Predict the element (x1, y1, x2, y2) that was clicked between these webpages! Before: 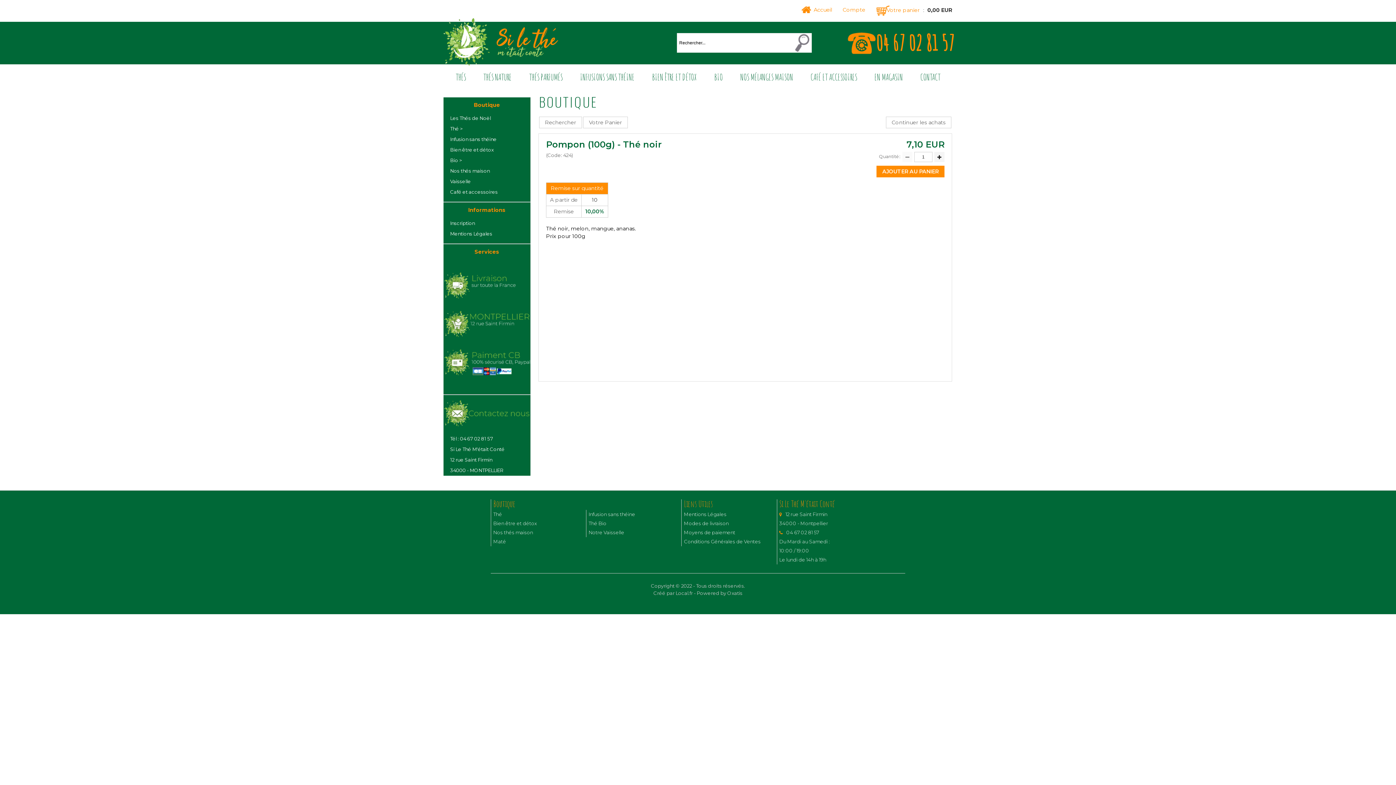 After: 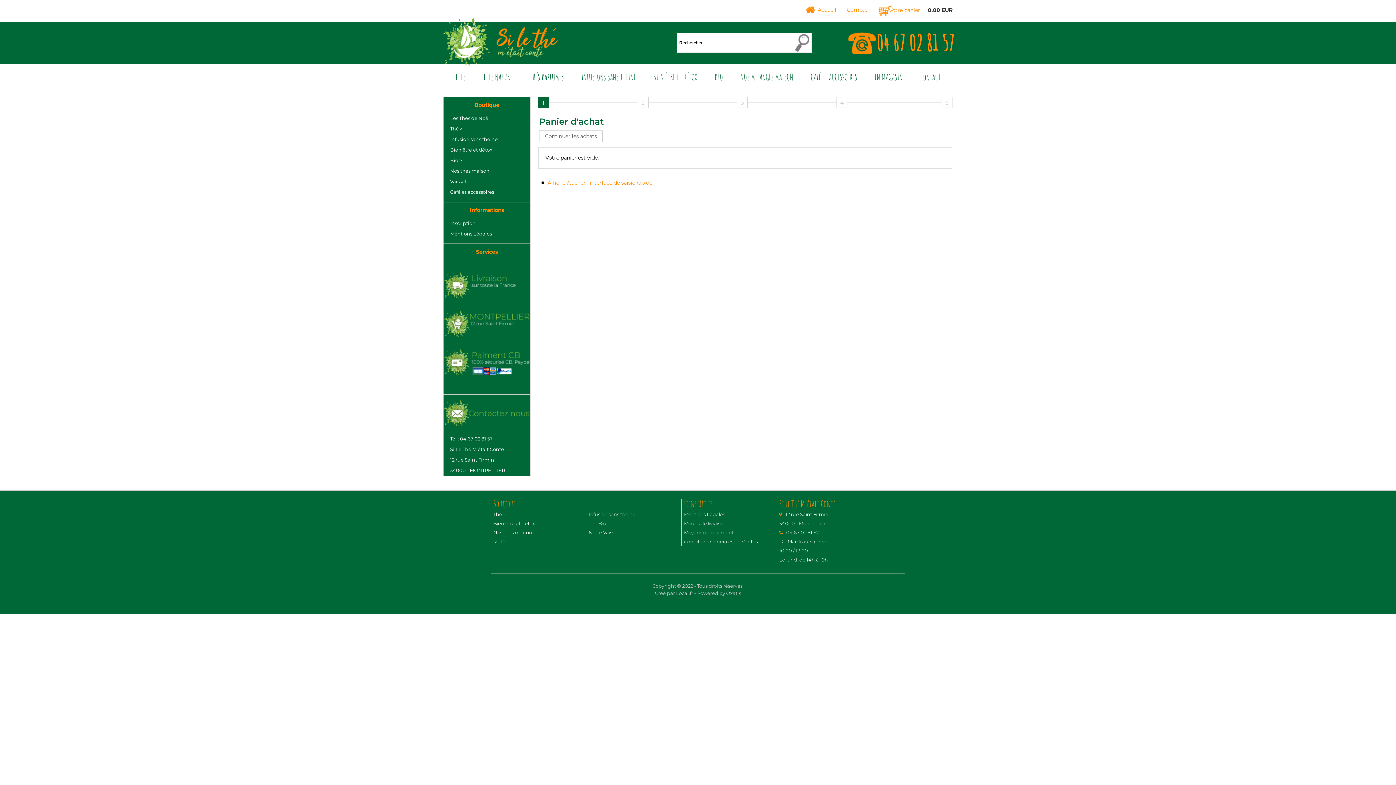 Action: label: Votre panier bbox: (886, 6, 920, 13)